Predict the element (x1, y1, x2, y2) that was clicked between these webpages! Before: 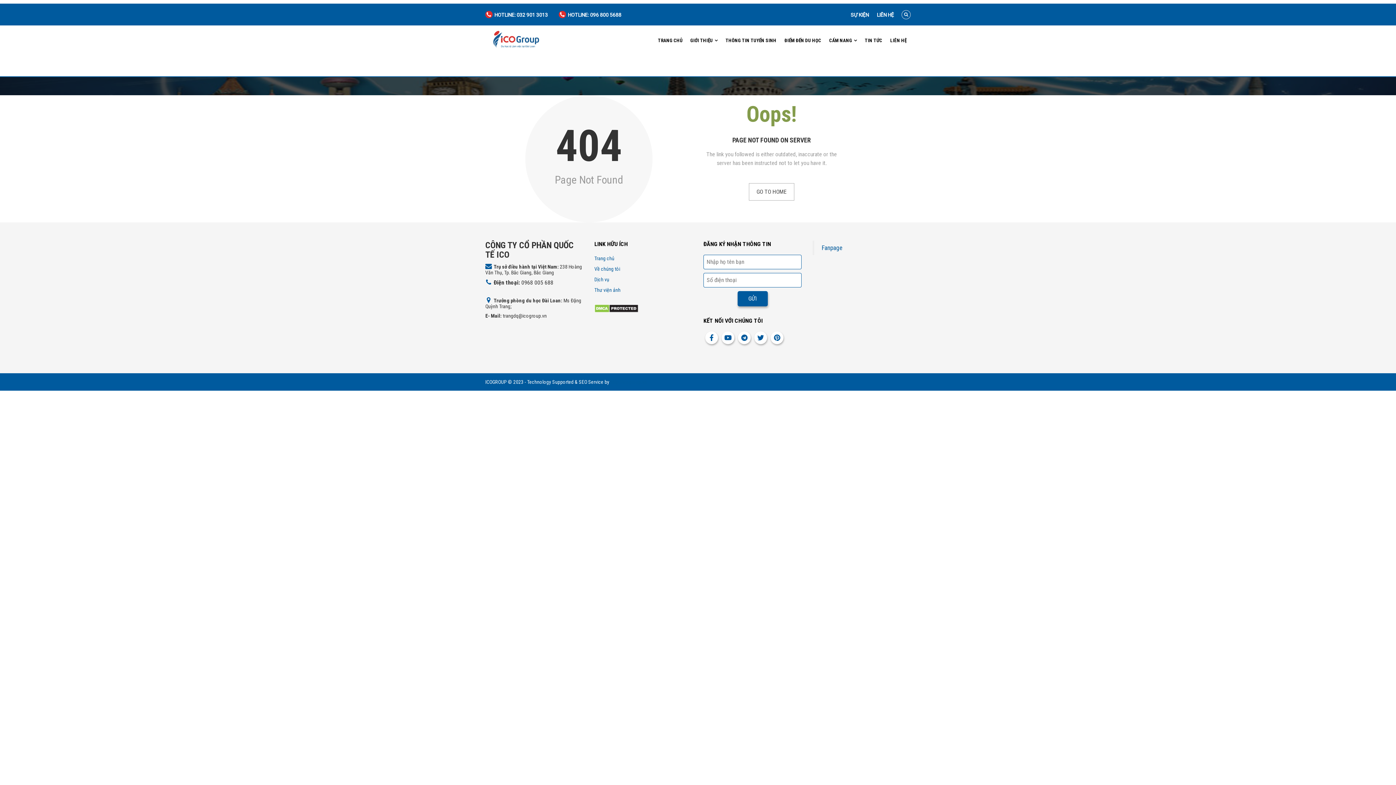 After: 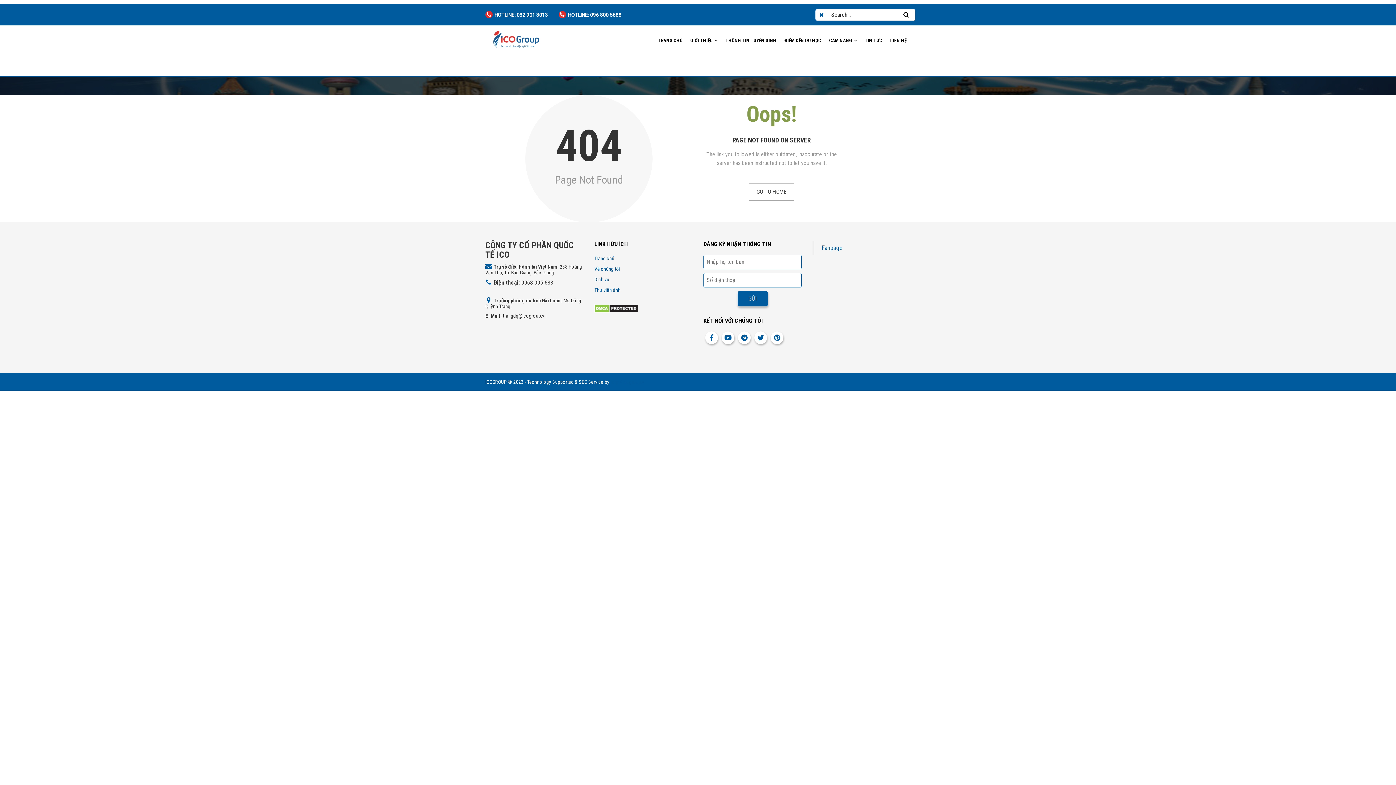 Action: bbox: (904, 10, 908, 19)